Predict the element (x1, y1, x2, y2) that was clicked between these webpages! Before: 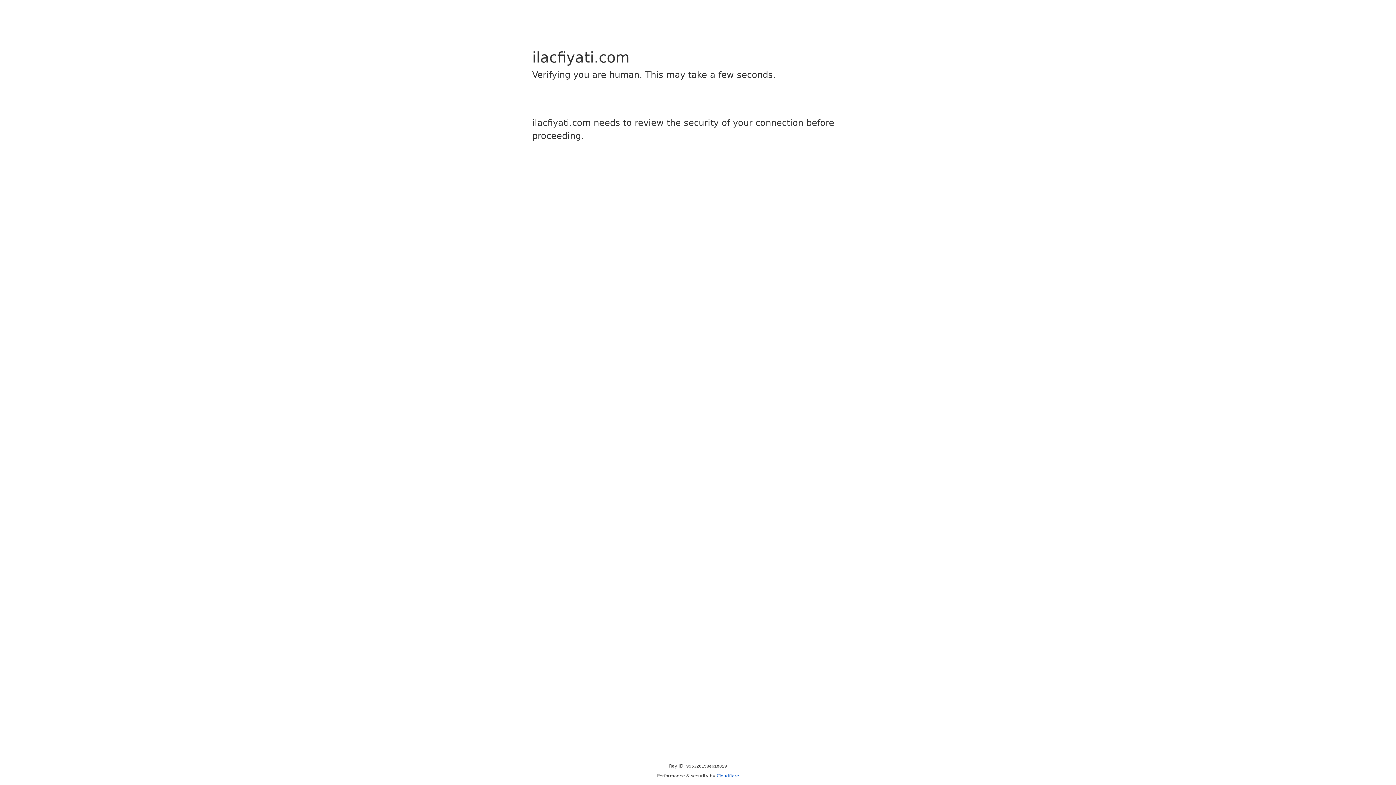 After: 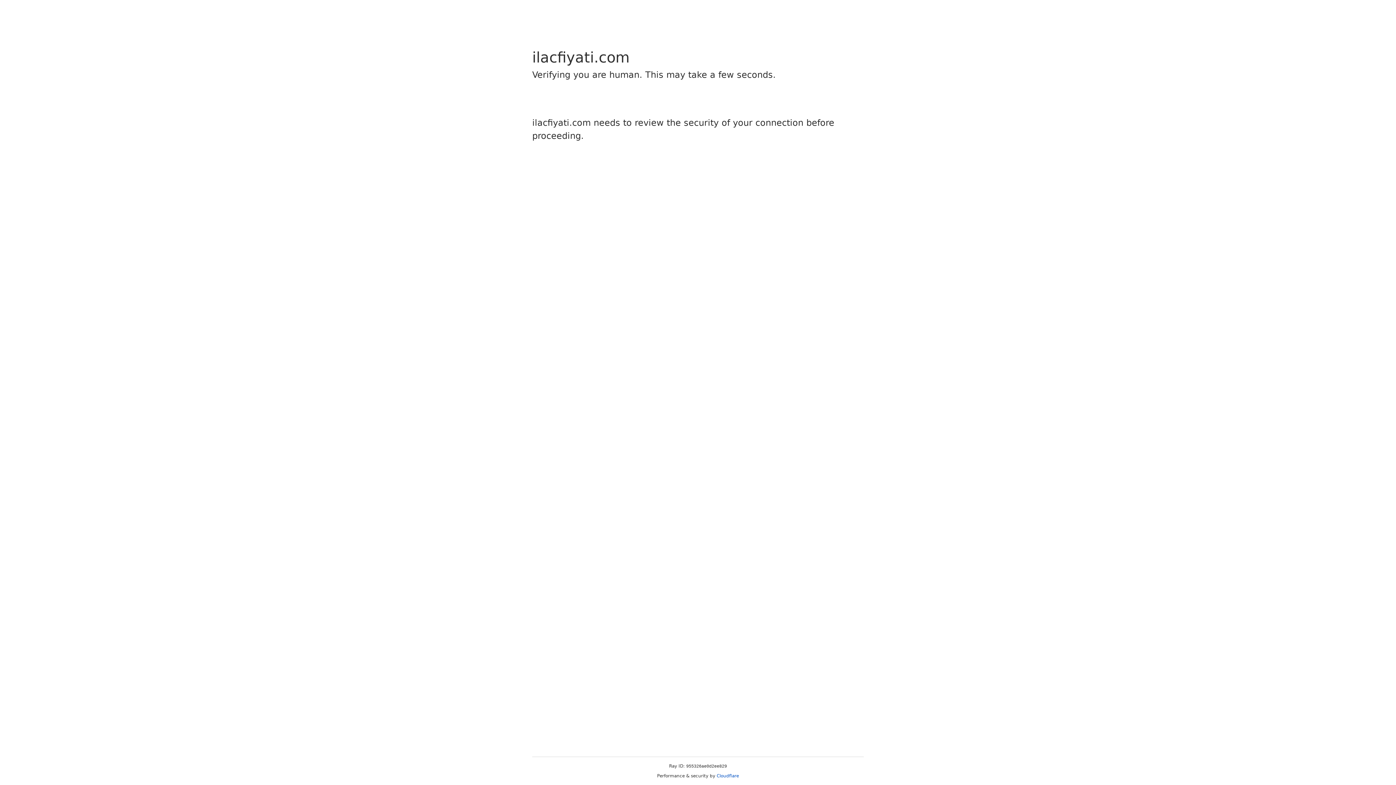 Action: bbox: (716, 773, 739, 778) label: Cloudflare